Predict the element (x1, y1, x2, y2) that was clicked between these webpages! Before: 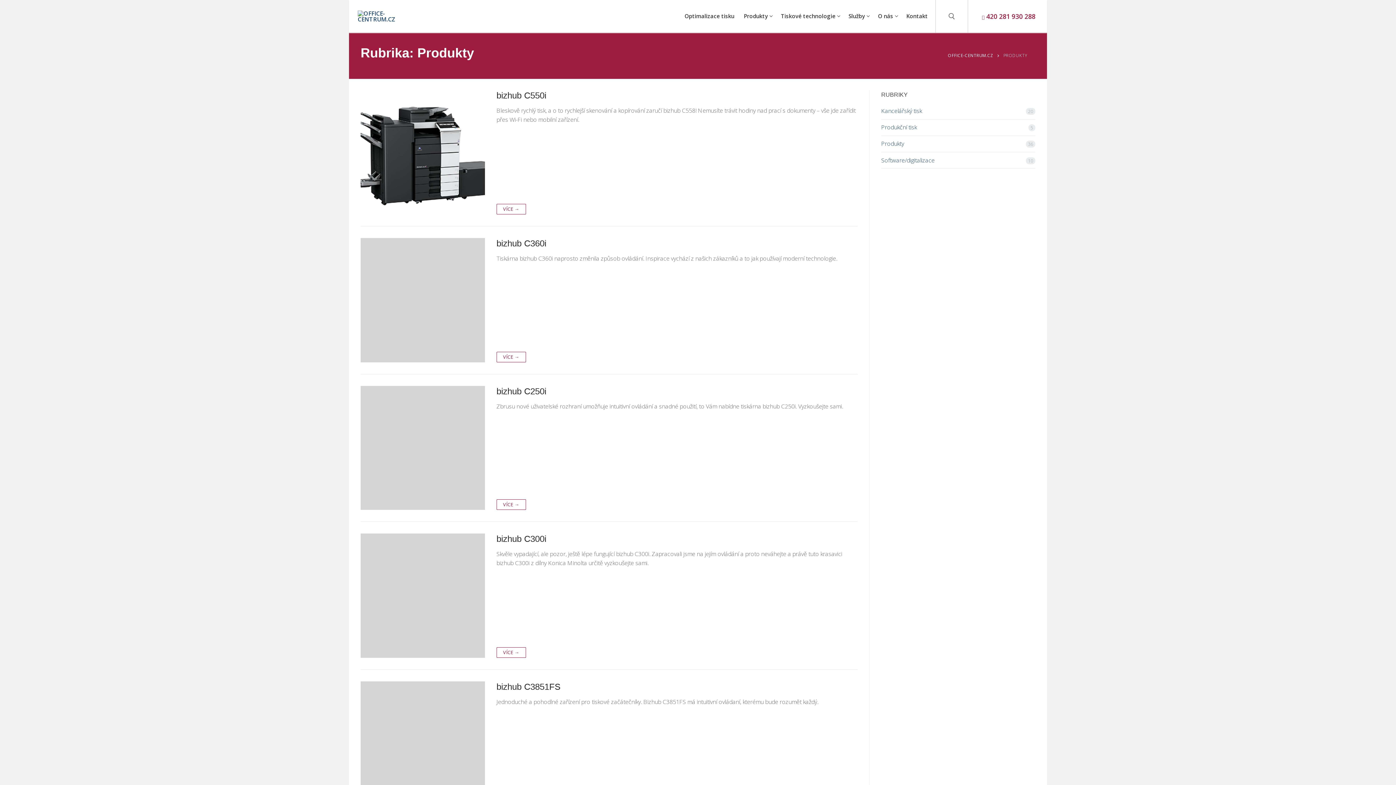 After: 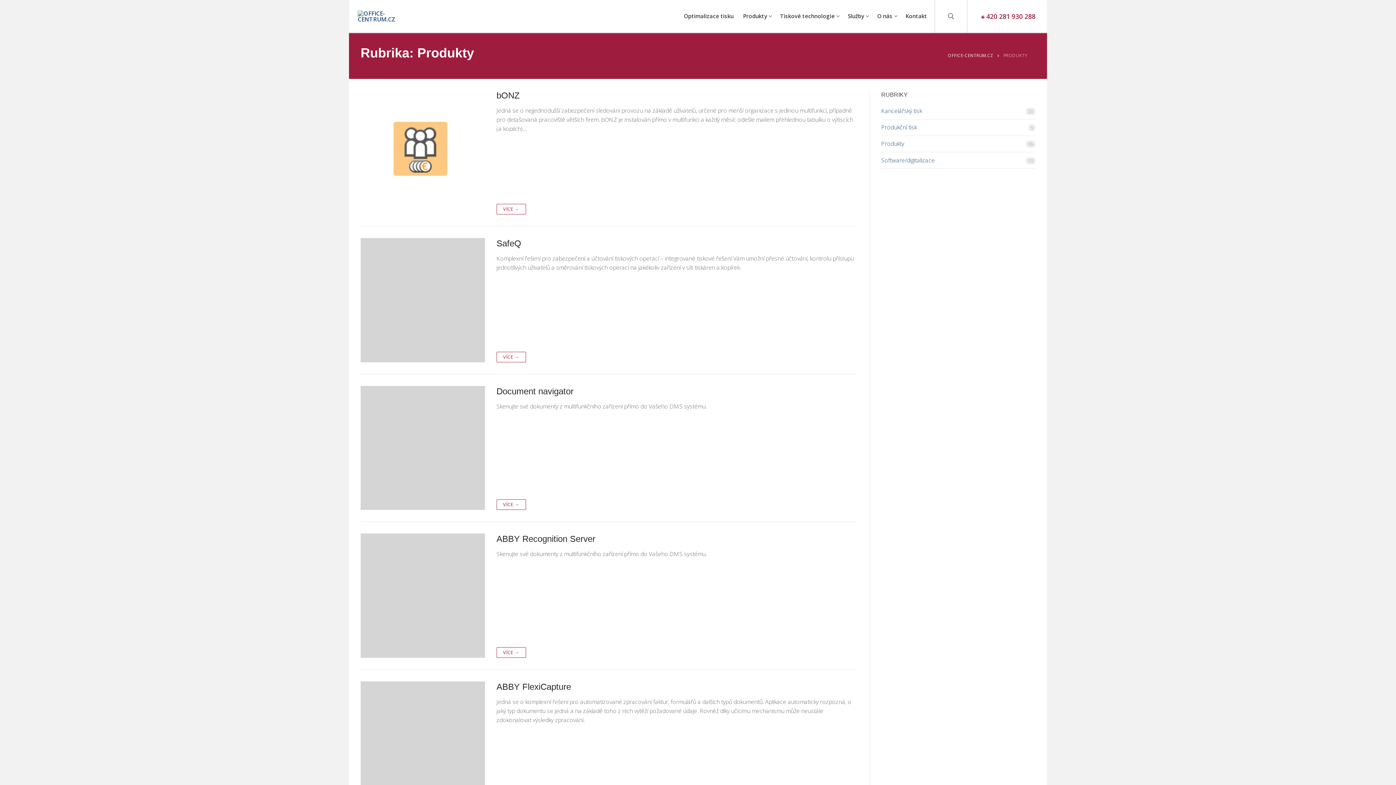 Action: bbox: (881, 139, 1035, 152) label: Produkty